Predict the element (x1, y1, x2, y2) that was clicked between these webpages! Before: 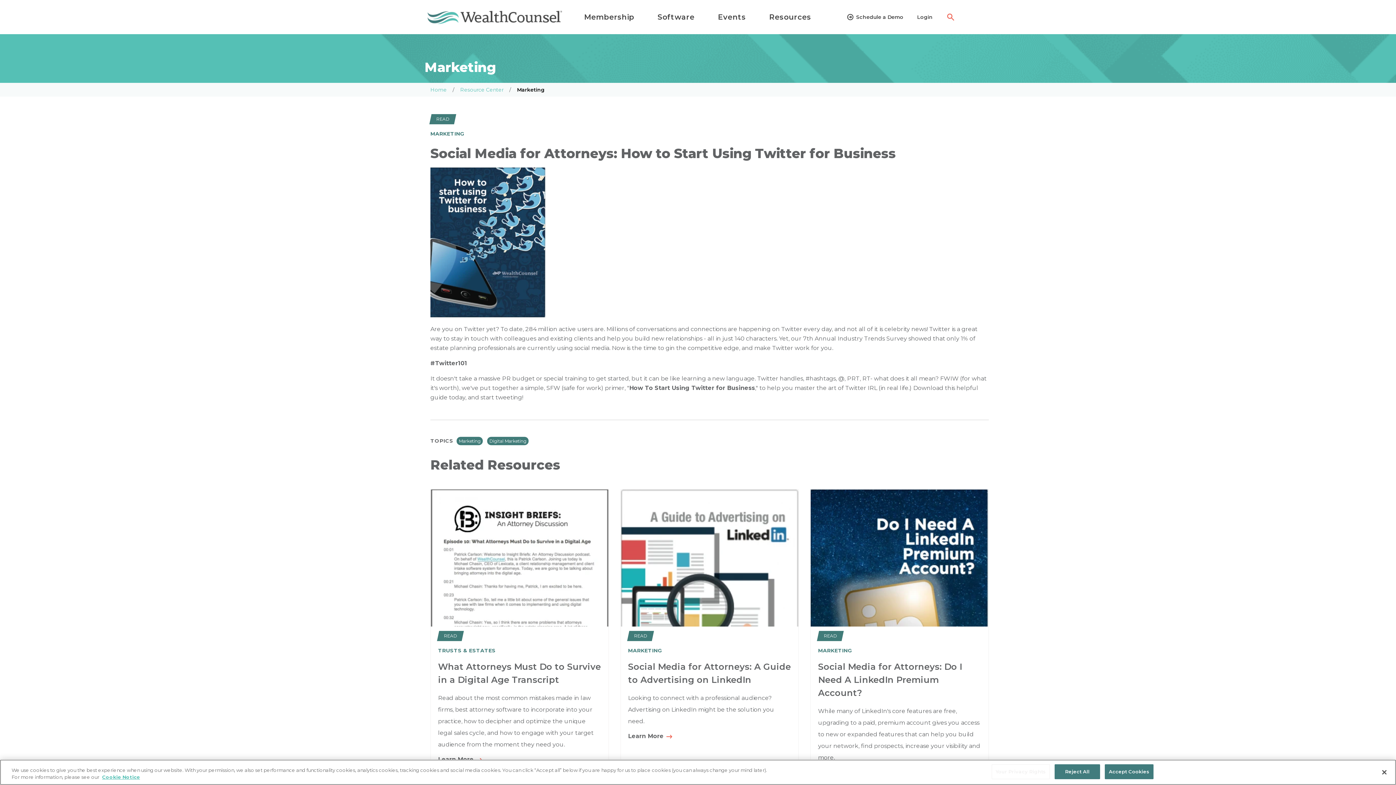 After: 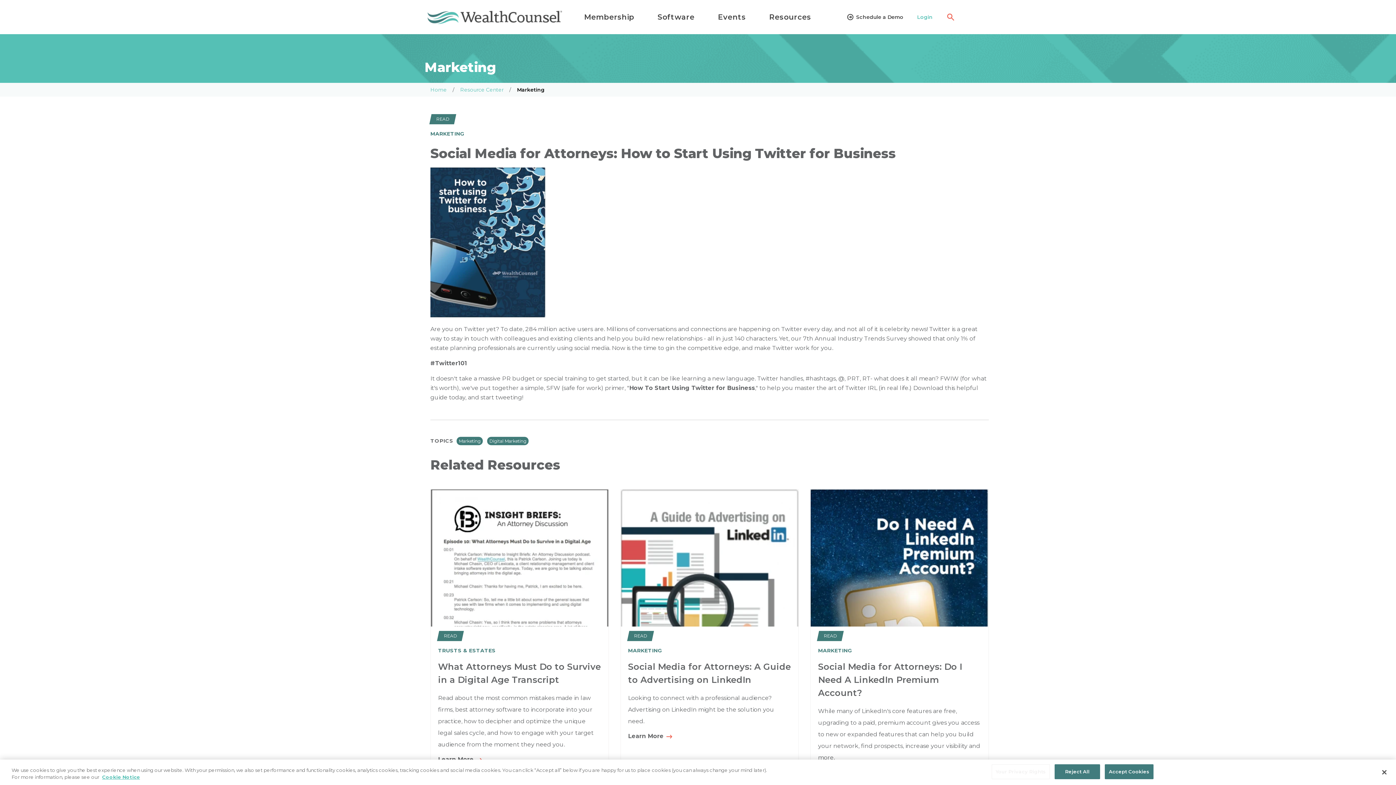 Action: label: Login bbox: (917, 14, 932, 20)